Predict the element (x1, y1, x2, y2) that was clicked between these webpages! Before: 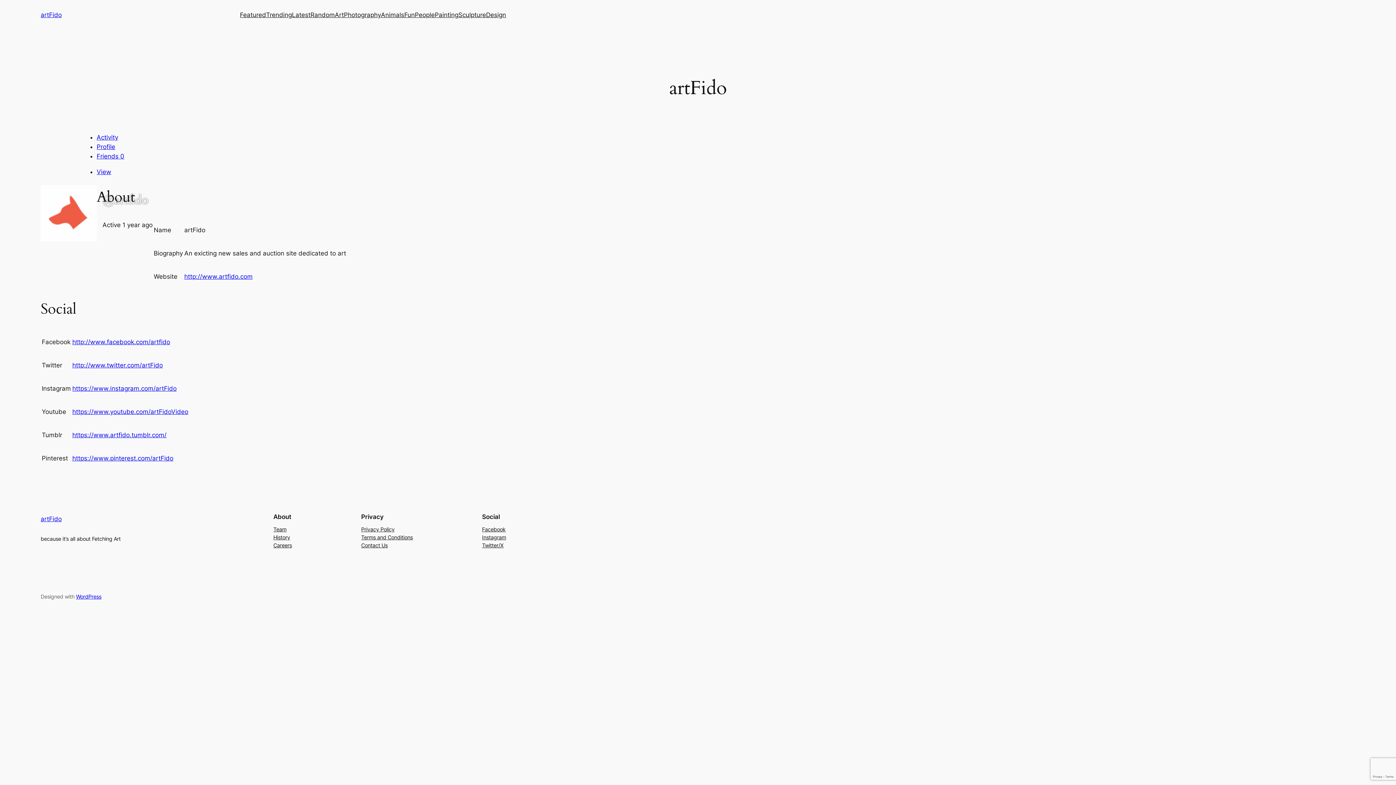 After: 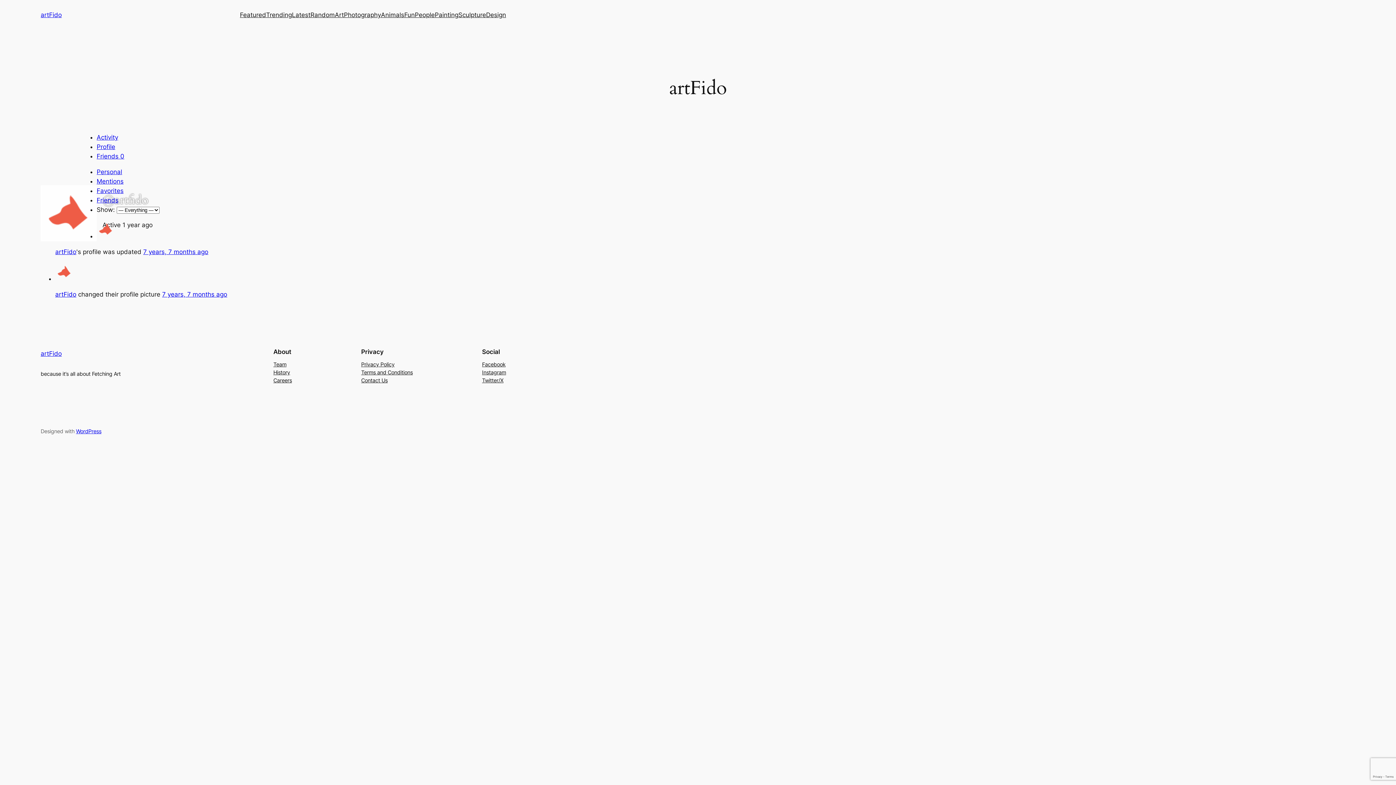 Action: bbox: (40, 235, 96, 242)